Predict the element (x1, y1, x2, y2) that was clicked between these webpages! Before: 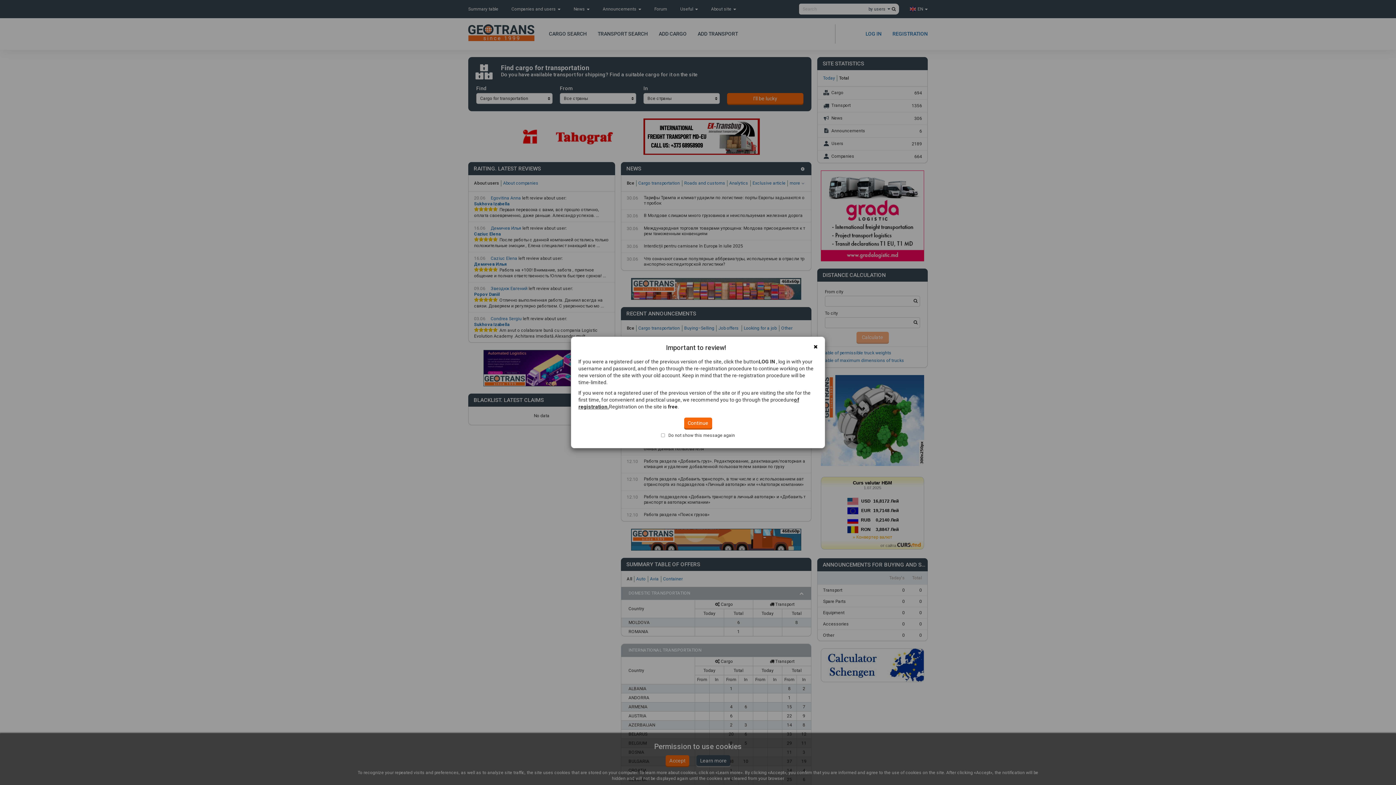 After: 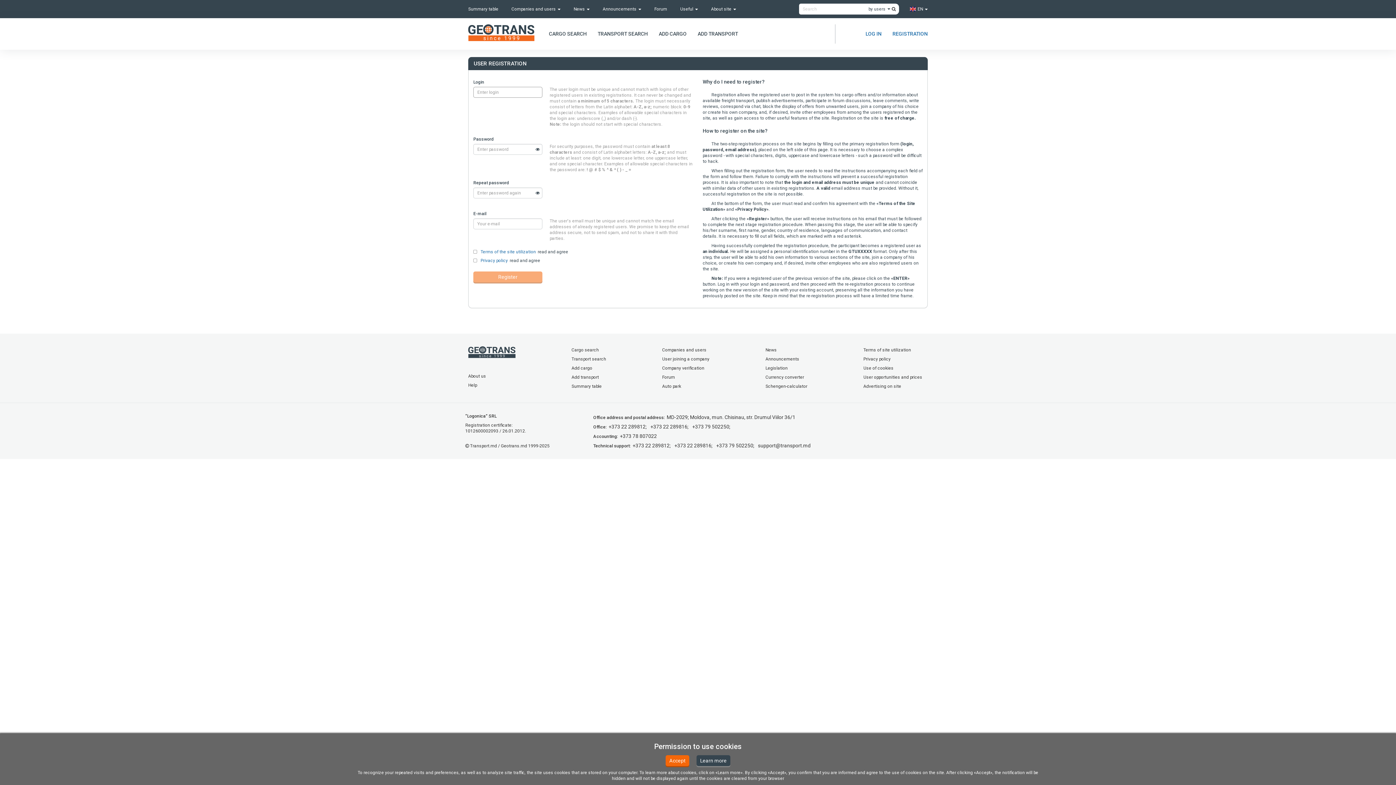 Action: label: регистрации. bbox: (578, 292, 612, 297)